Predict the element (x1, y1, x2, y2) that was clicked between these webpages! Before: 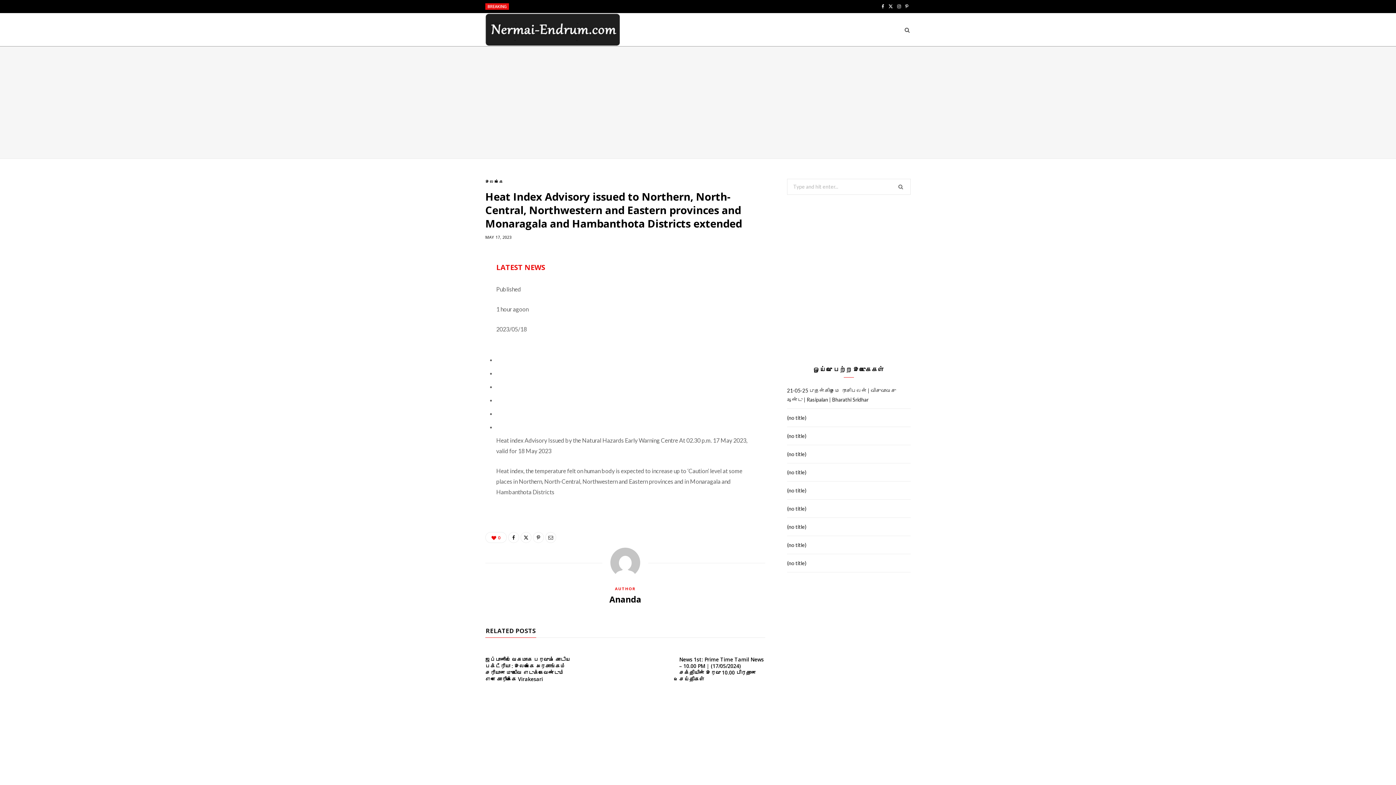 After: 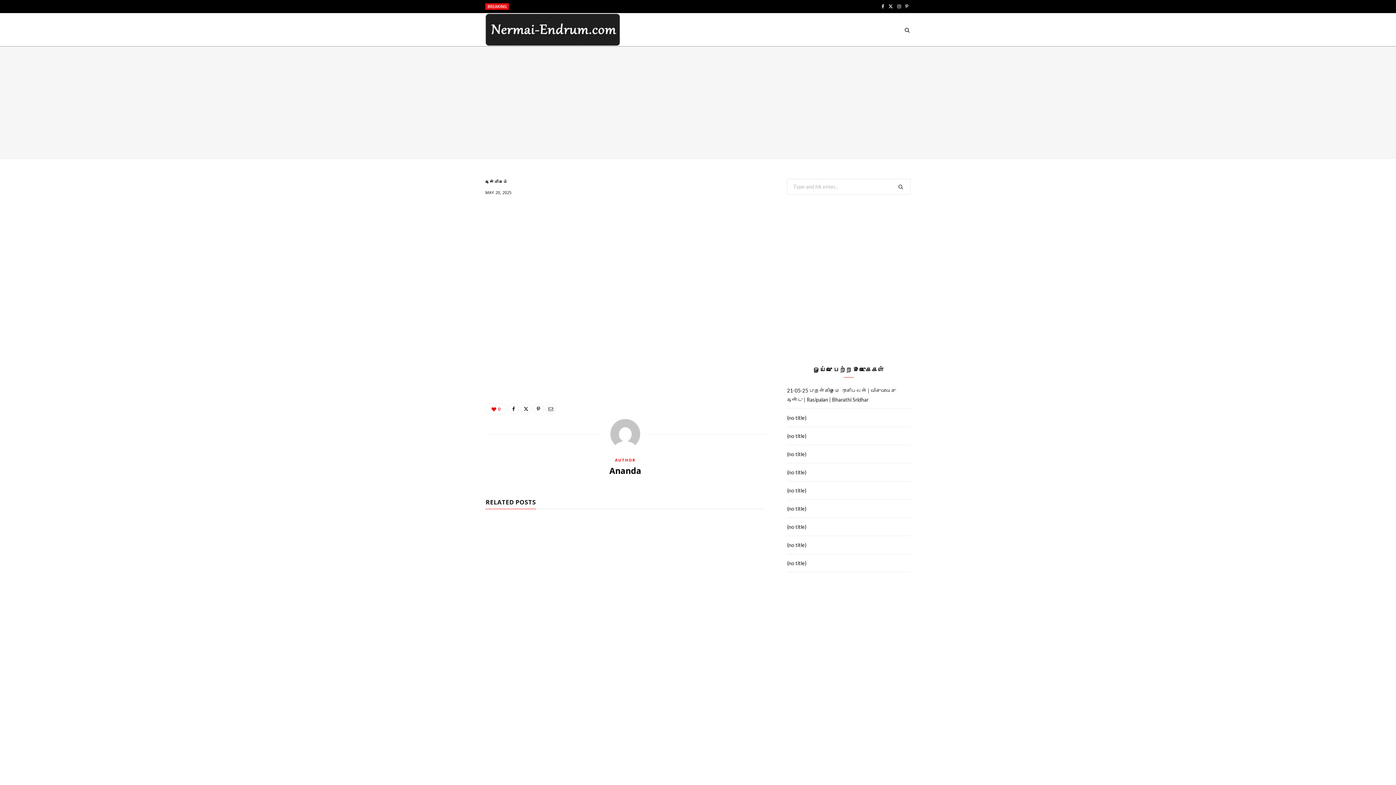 Action: label: (no title) bbox: (787, 451, 806, 457)